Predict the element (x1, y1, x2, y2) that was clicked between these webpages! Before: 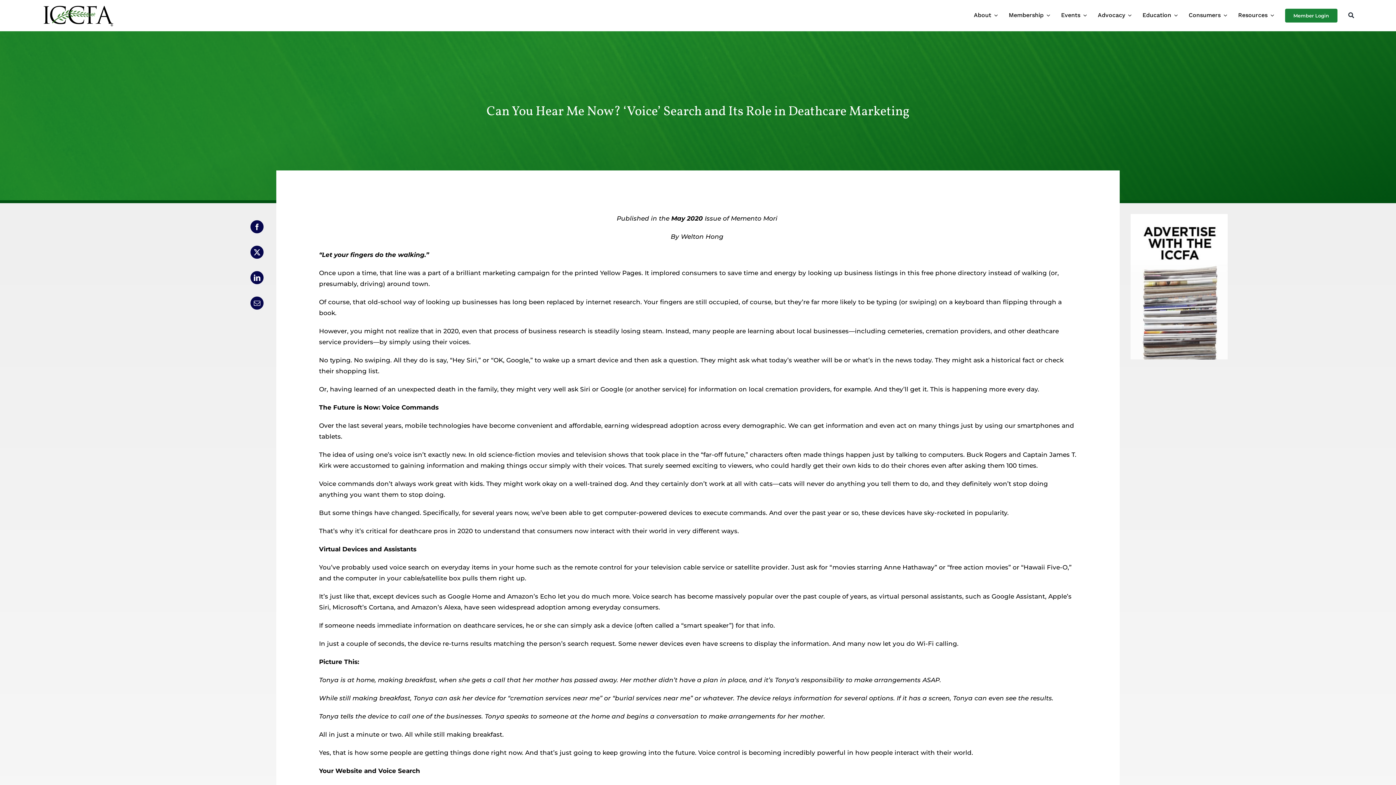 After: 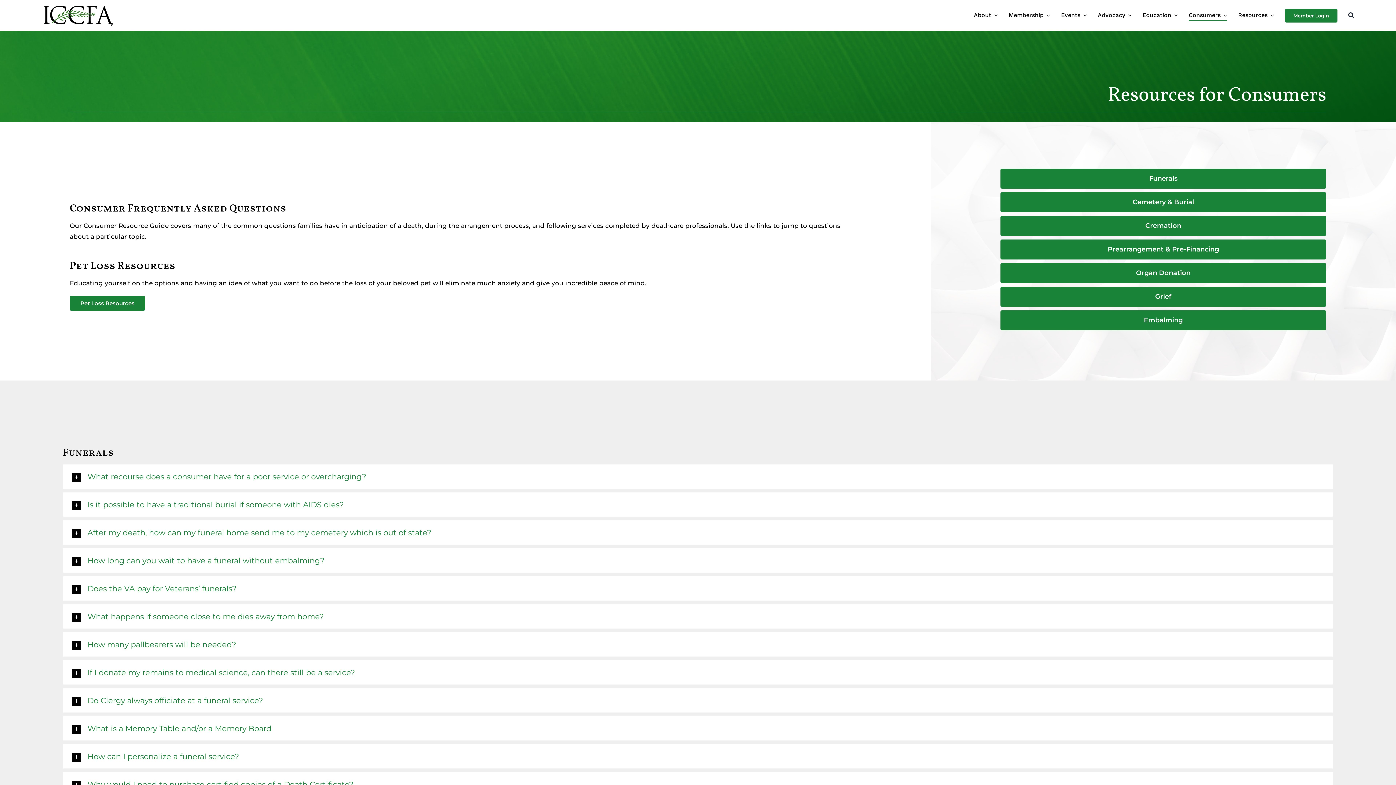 Action: label: Consumers bbox: (1189, 10, 1227, 21)